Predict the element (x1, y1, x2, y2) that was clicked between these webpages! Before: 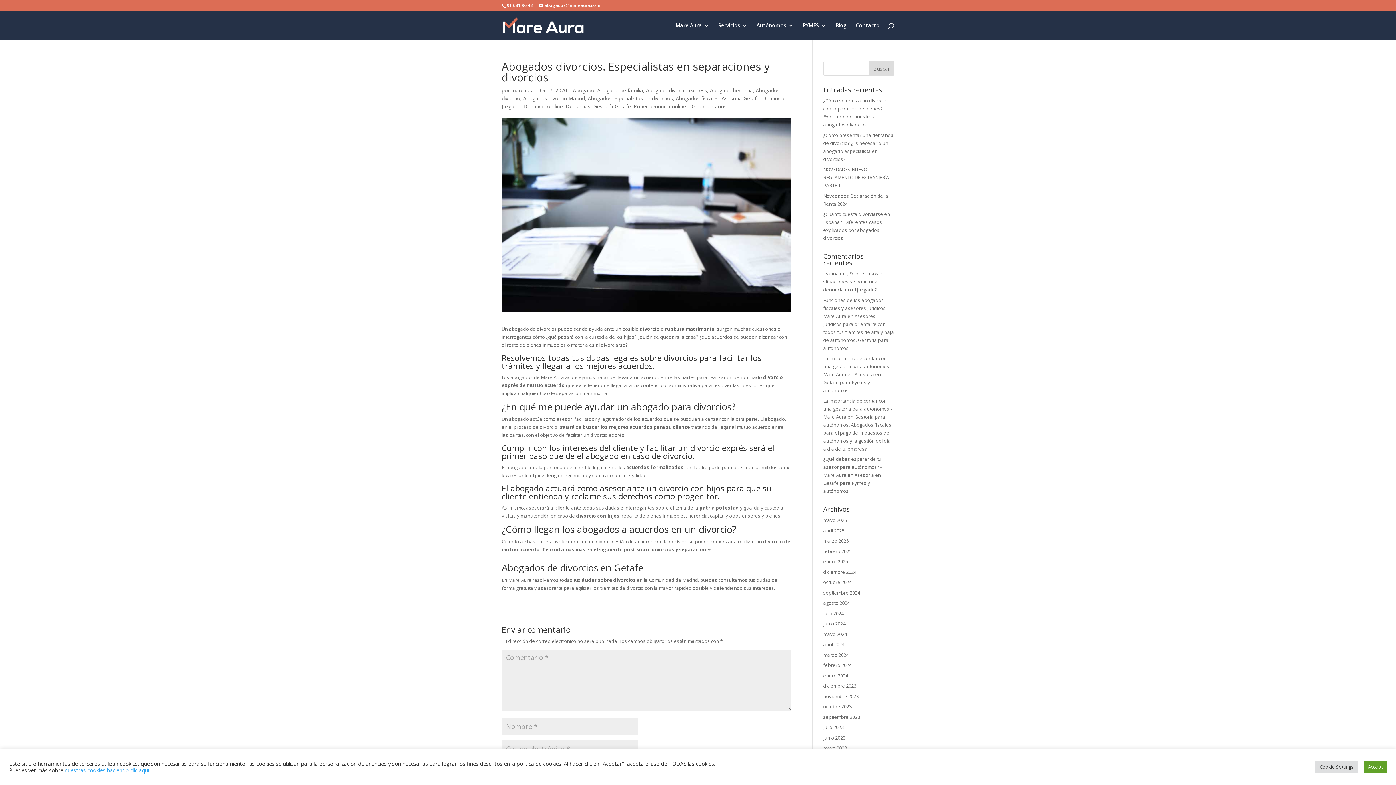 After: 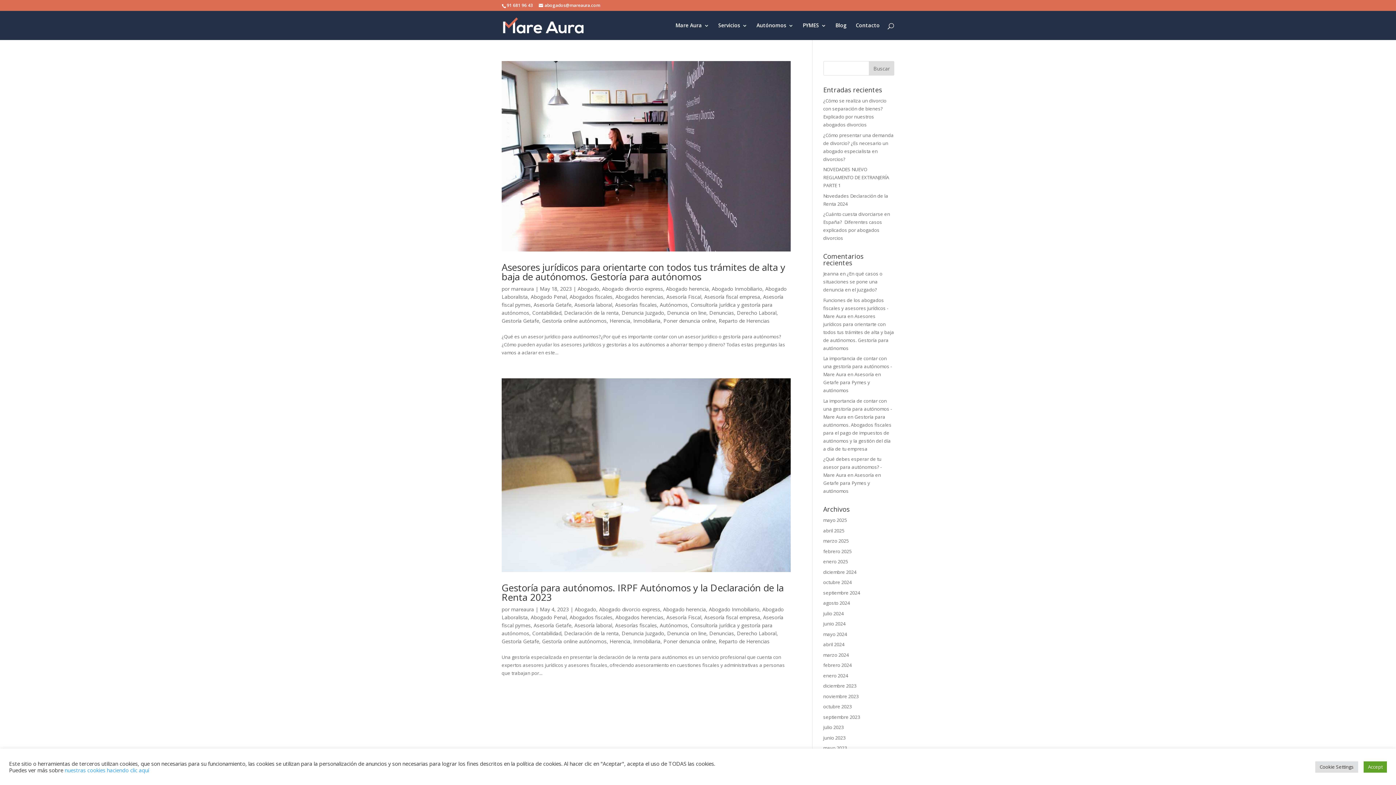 Action: bbox: (823, 745, 847, 751) label: mayo 2023